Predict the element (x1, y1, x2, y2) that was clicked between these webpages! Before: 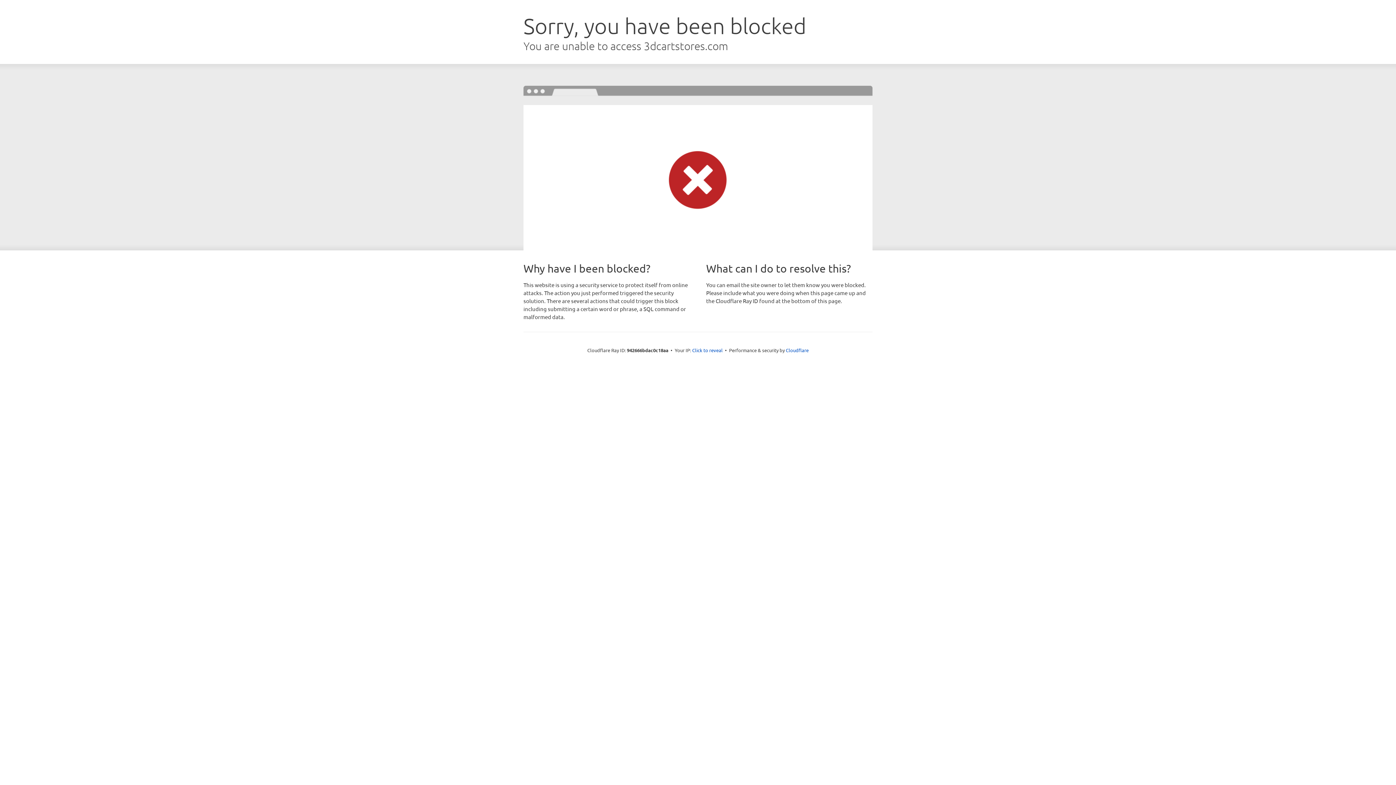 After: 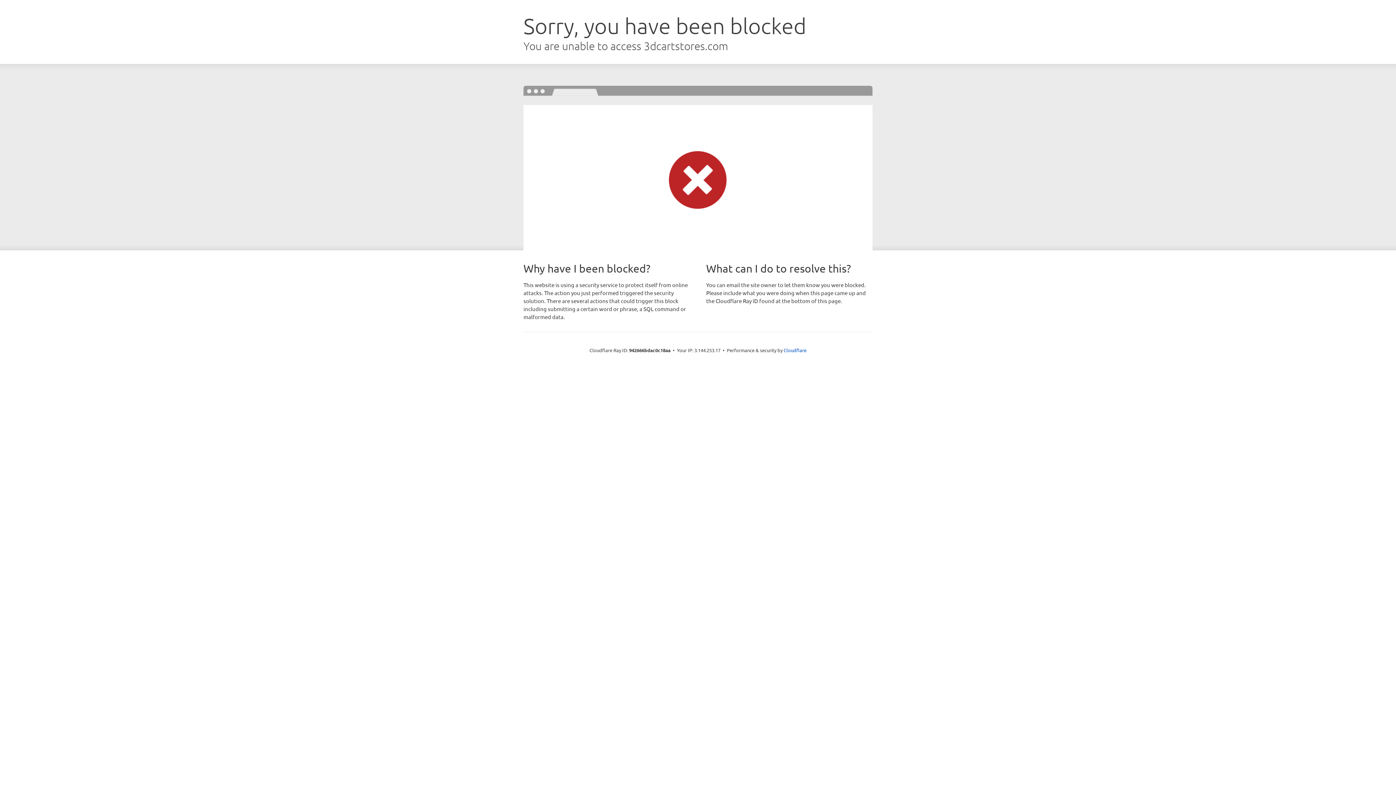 Action: bbox: (692, 346, 722, 353) label: Click to reveal